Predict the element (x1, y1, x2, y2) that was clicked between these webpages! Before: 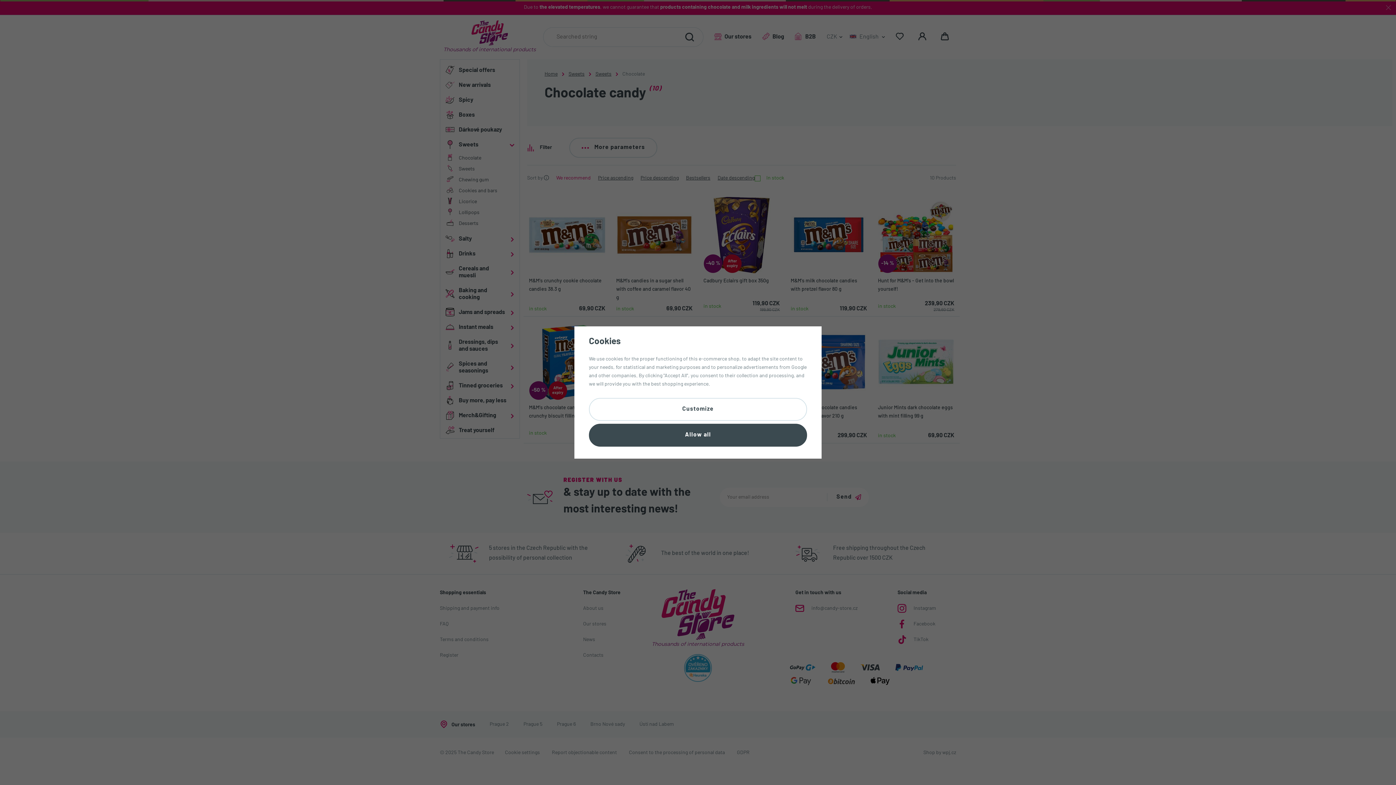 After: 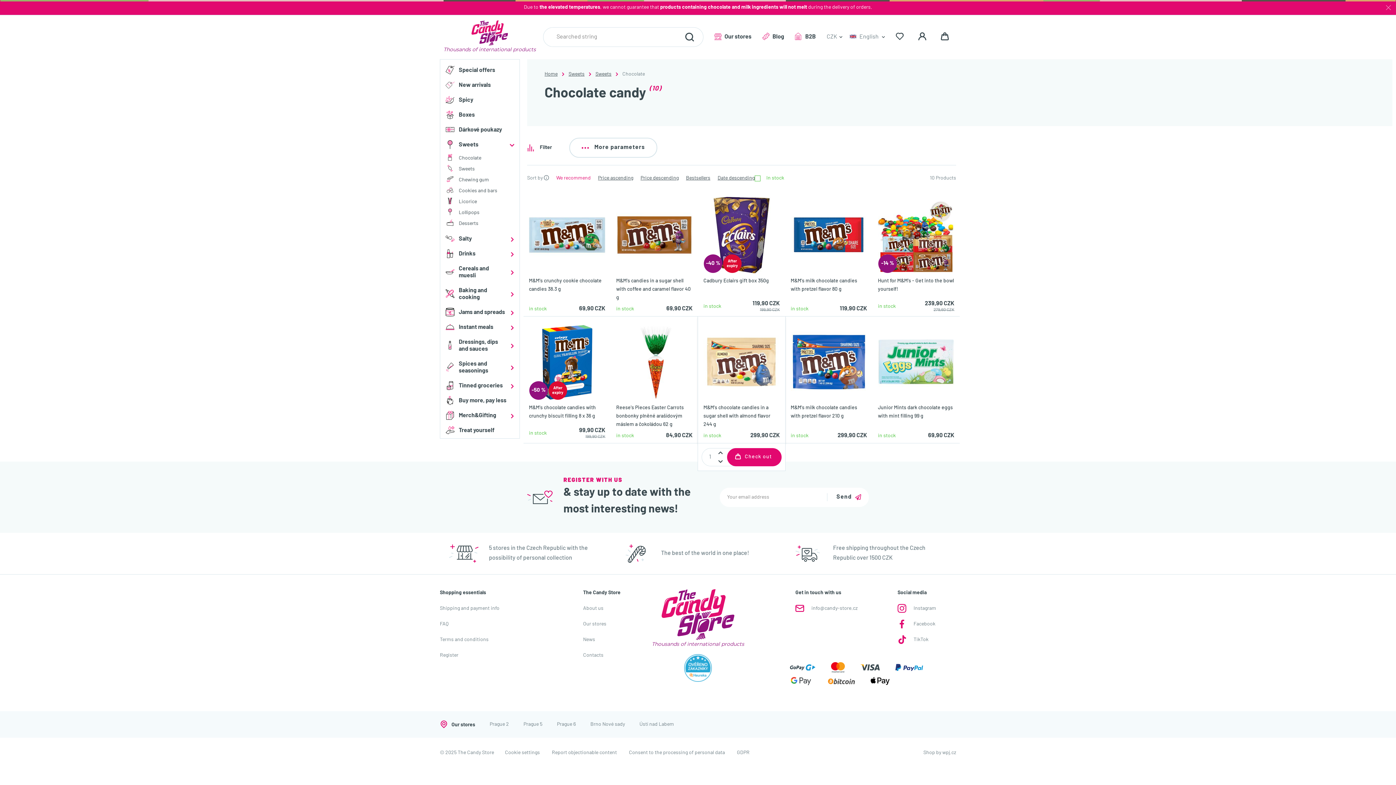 Action: bbox: (589, 424, 807, 446) label: Allow all